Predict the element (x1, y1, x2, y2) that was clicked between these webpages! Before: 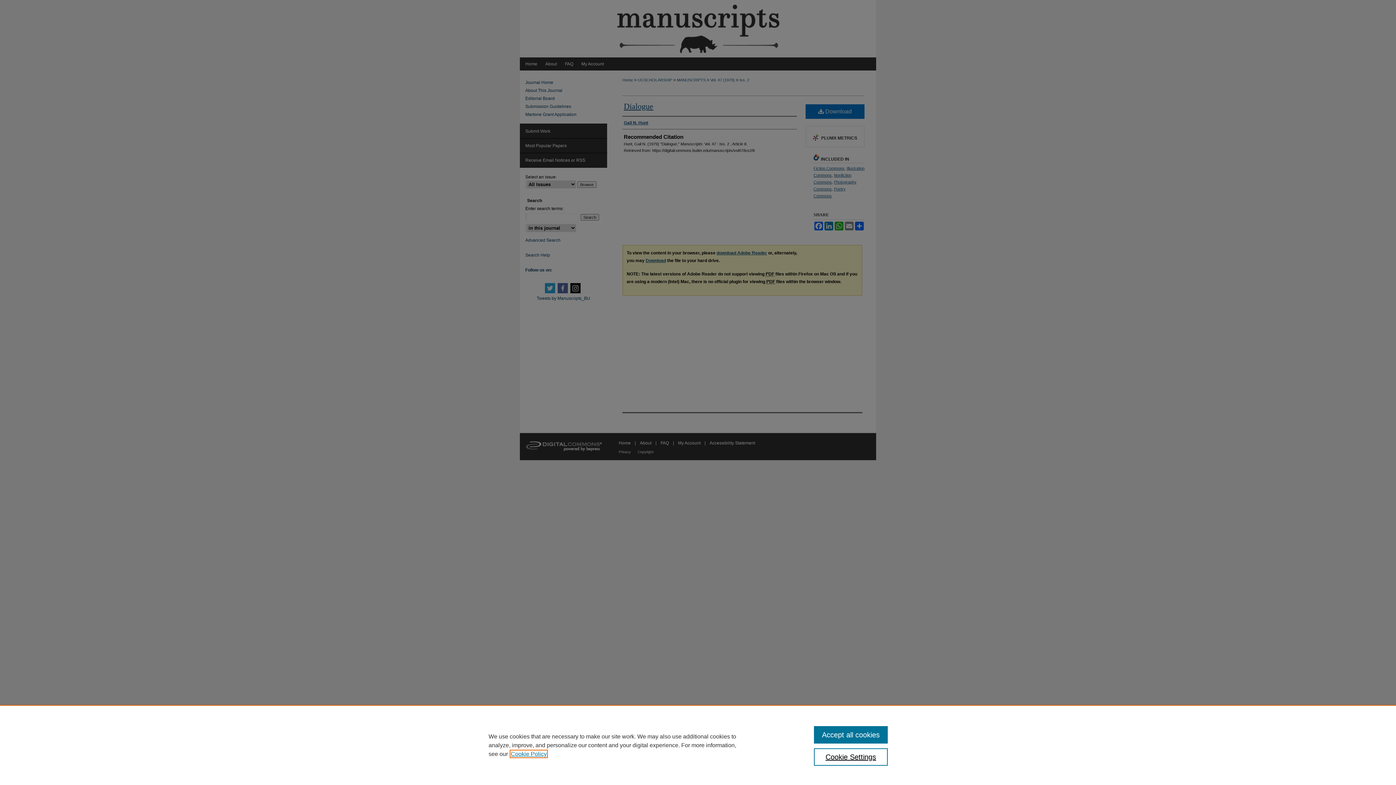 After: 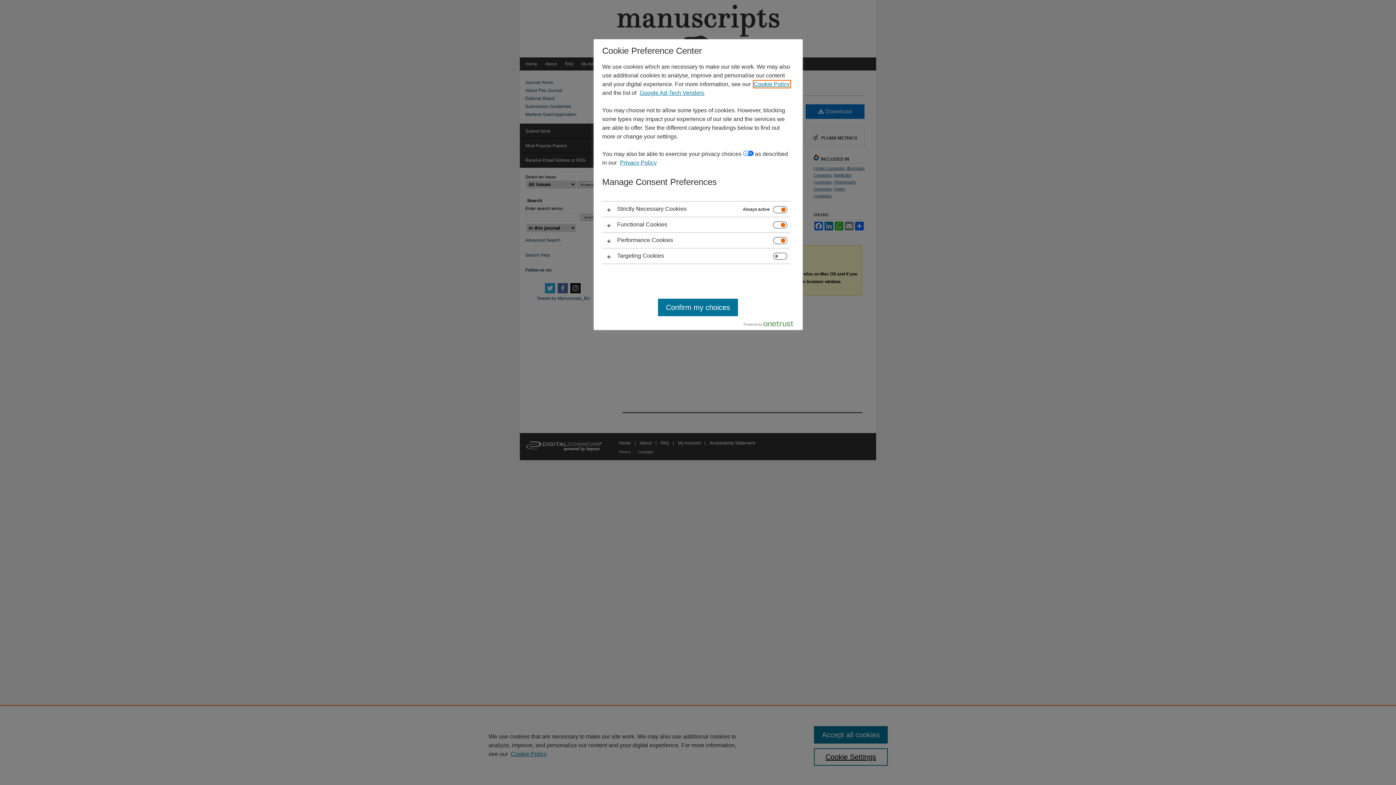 Action: bbox: (814, 748, 887, 766) label: Cookie Settings